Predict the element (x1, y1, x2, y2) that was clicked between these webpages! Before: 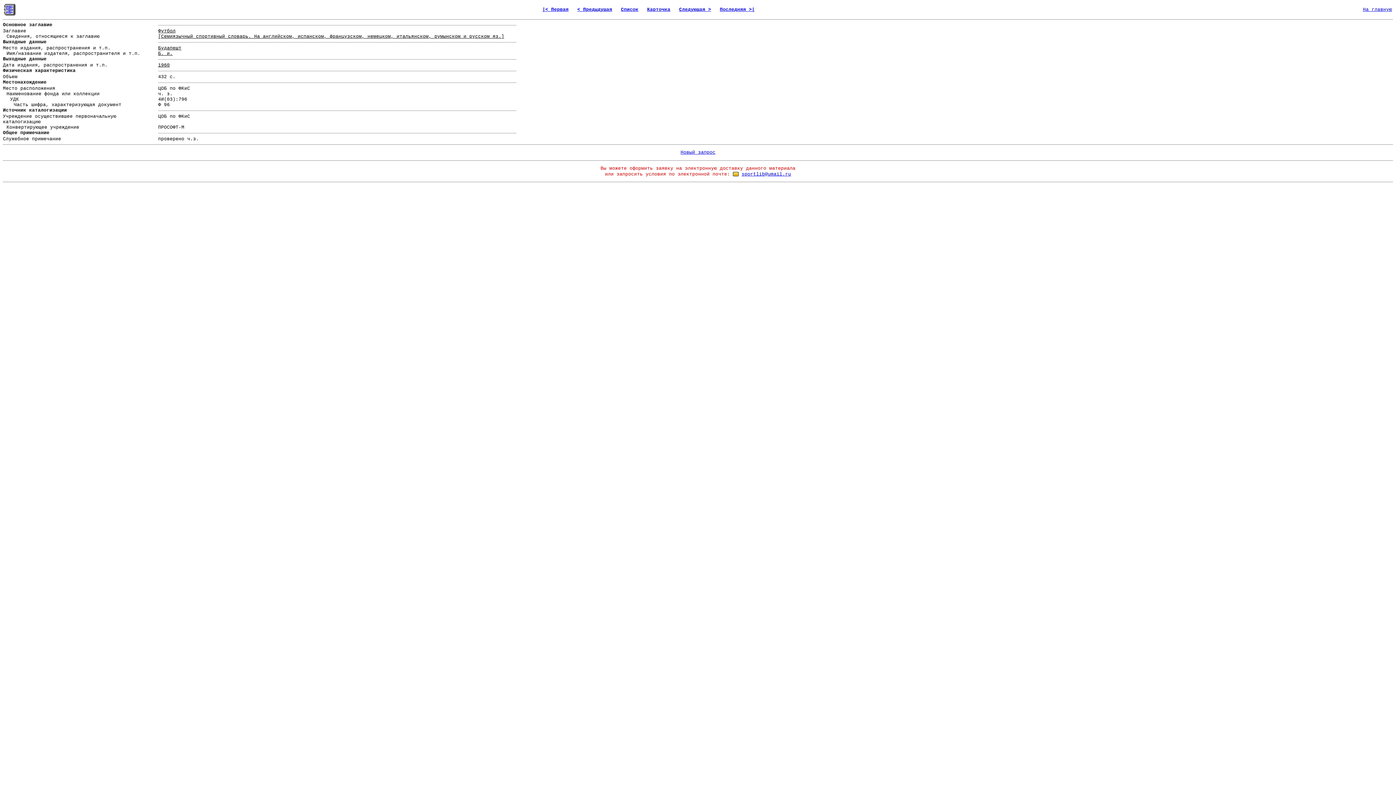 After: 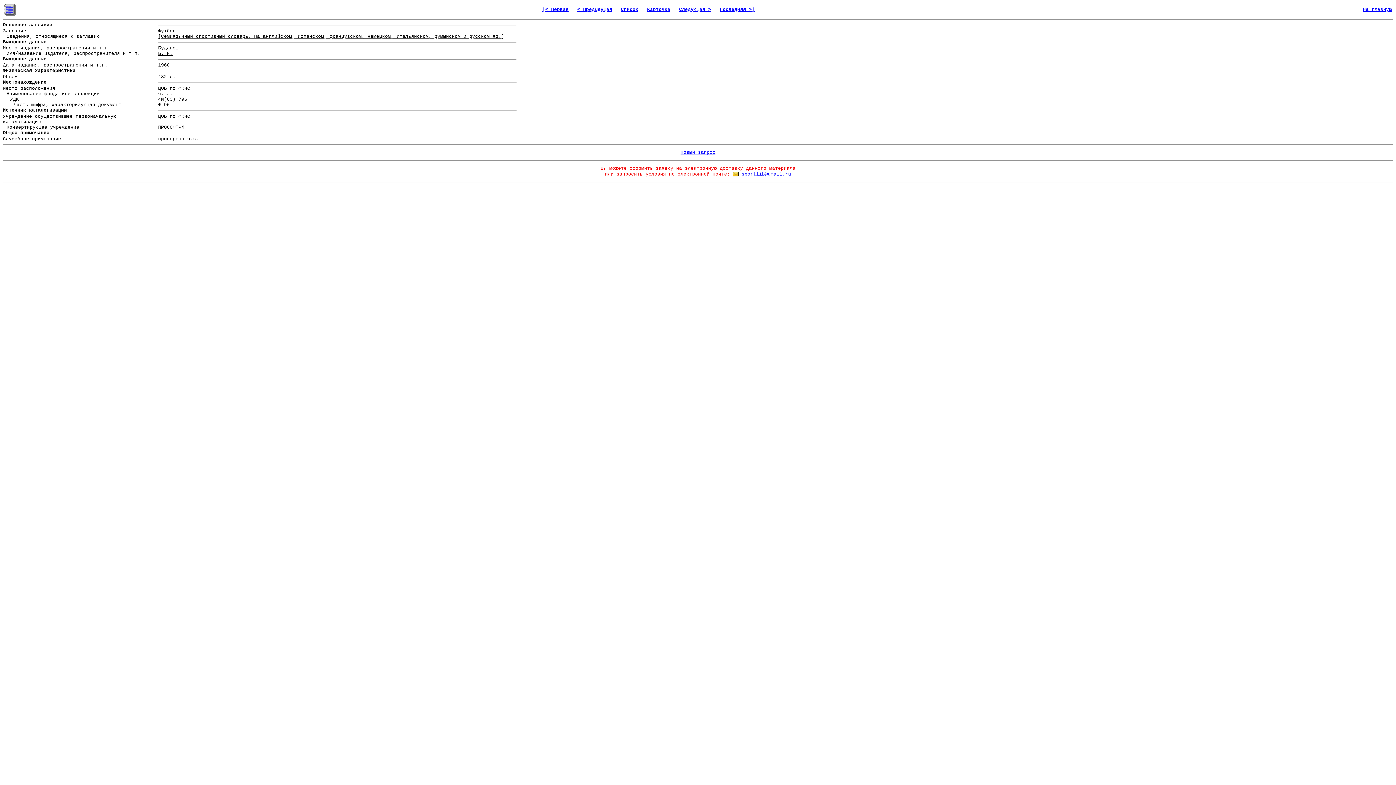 Action: bbox: (733, 171, 738, 177)